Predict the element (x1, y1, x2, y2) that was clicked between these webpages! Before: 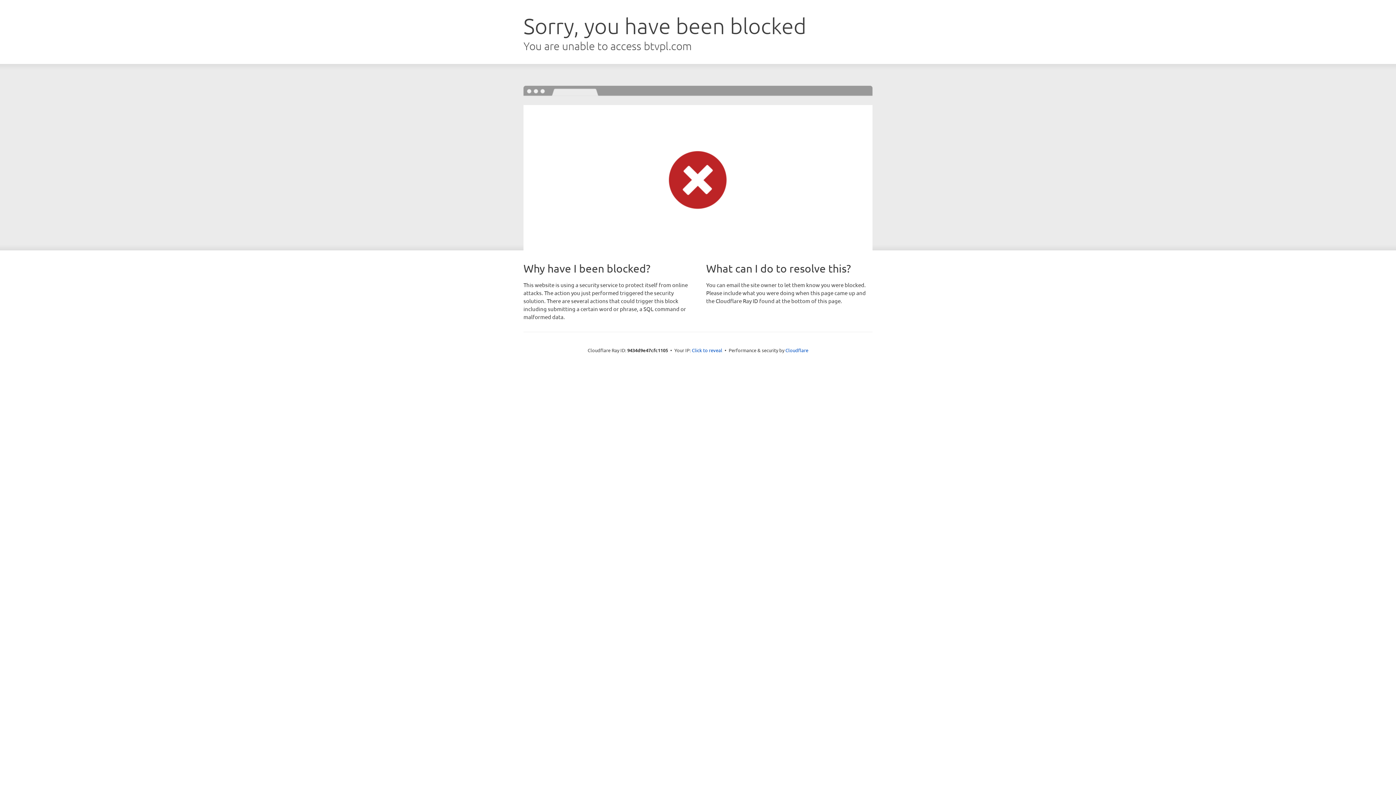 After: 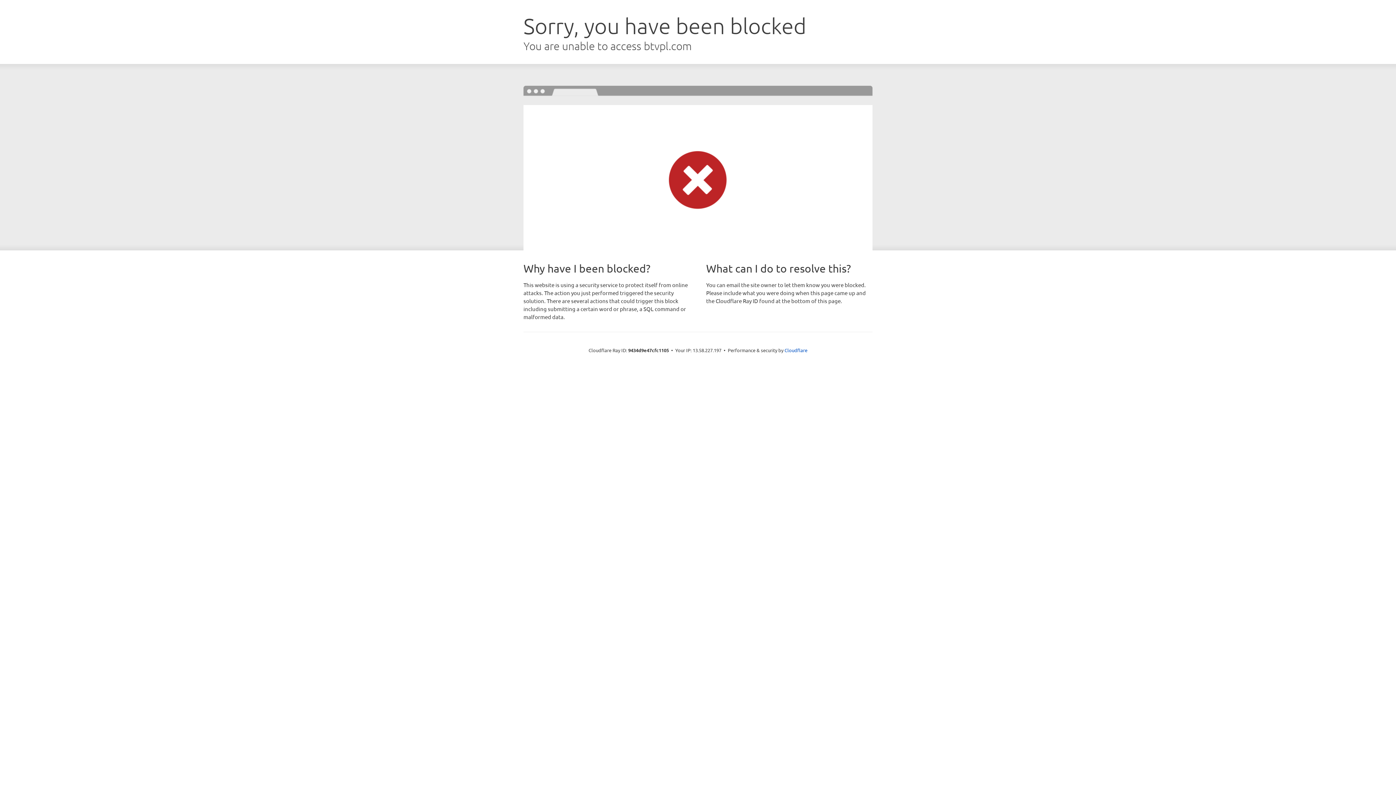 Action: bbox: (692, 346, 722, 353) label: Click to reveal